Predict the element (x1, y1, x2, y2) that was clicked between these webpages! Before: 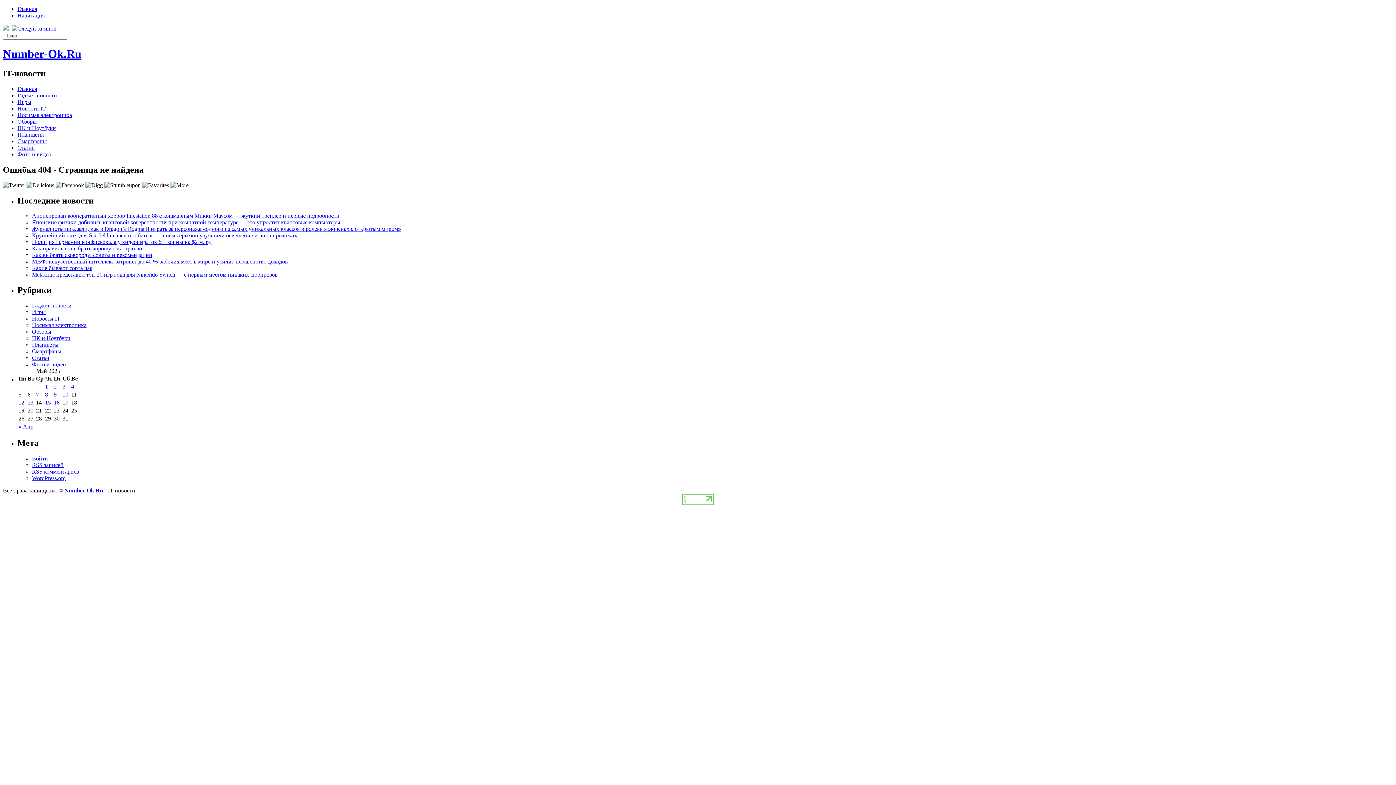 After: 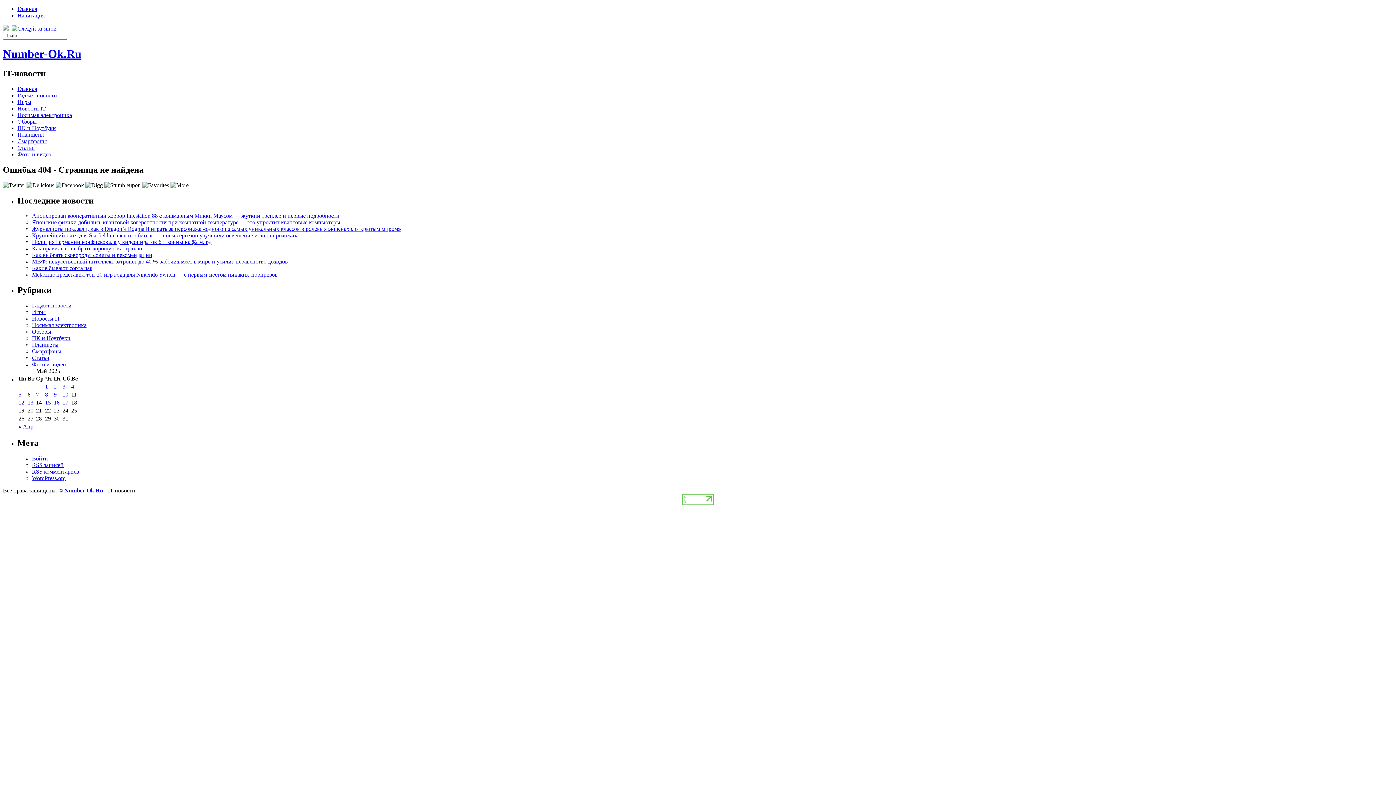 Action: bbox: (55, 182, 84, 188)